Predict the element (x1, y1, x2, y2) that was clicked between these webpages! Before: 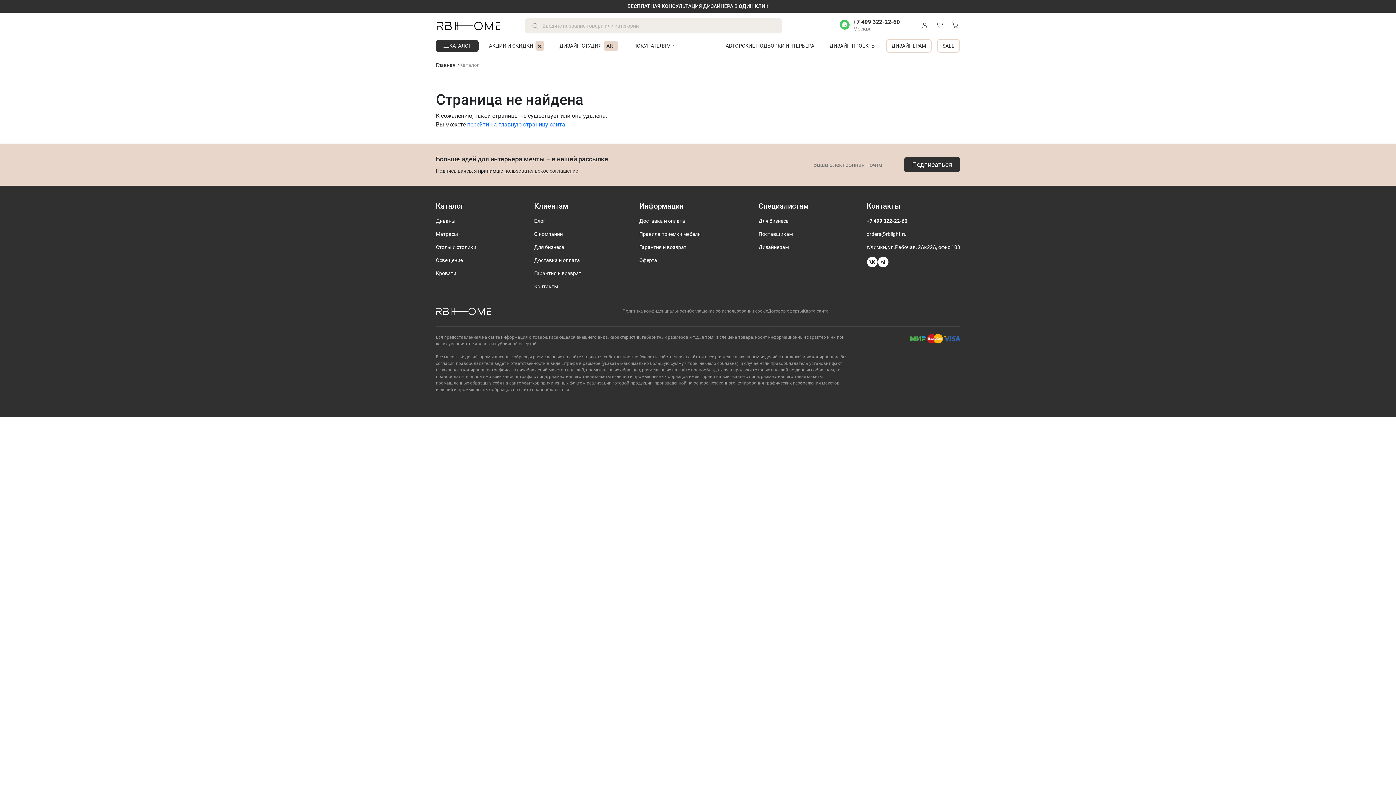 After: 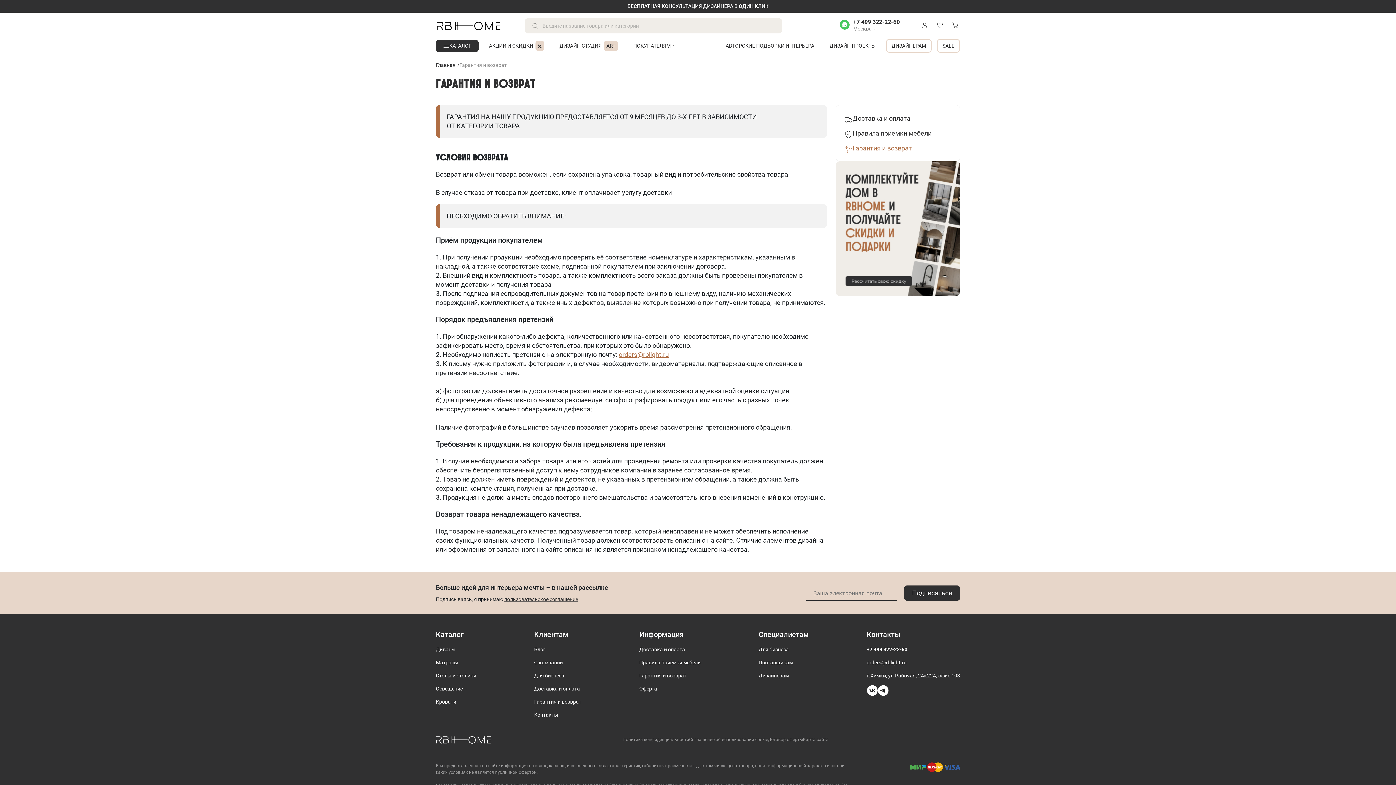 Action: label: Гарантия и возврат bbox: (639, 244, 686, 250)